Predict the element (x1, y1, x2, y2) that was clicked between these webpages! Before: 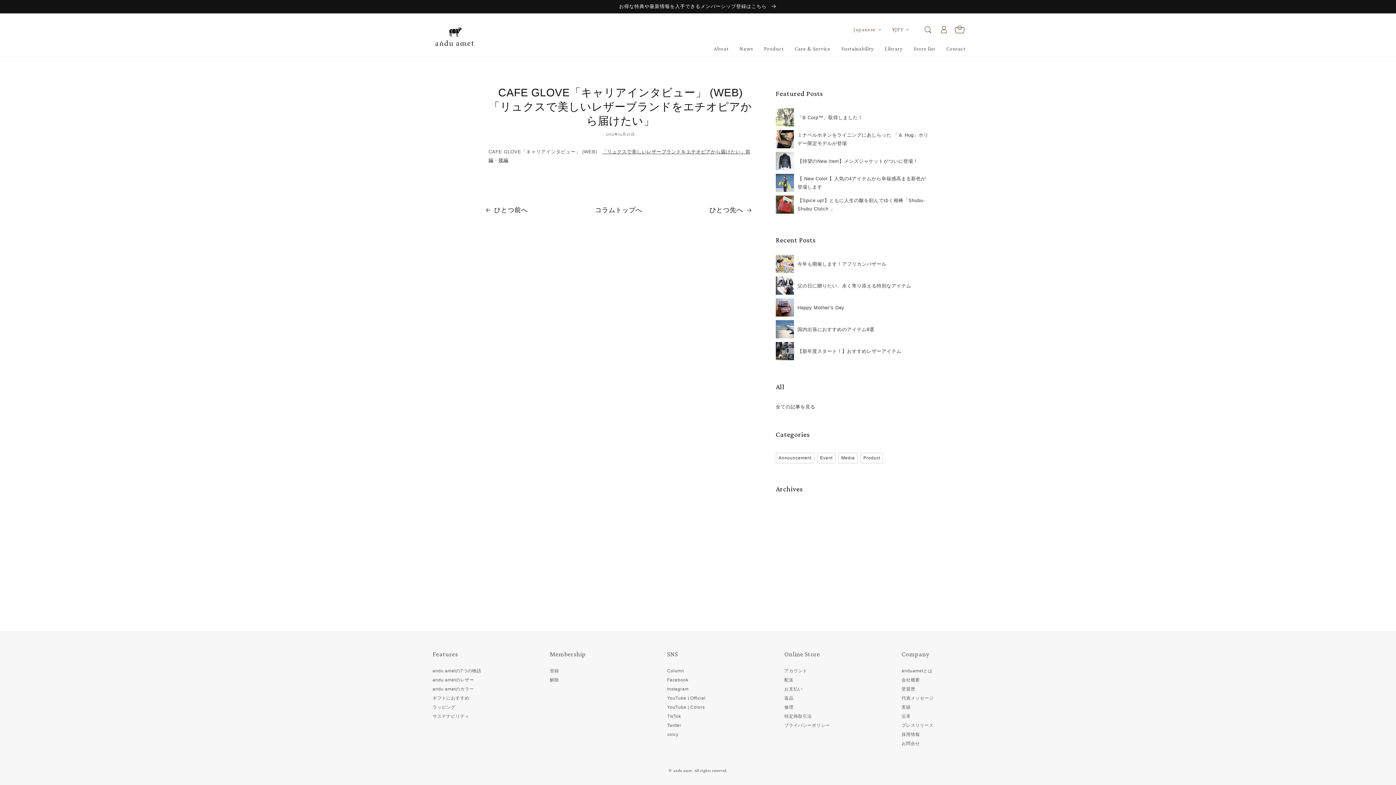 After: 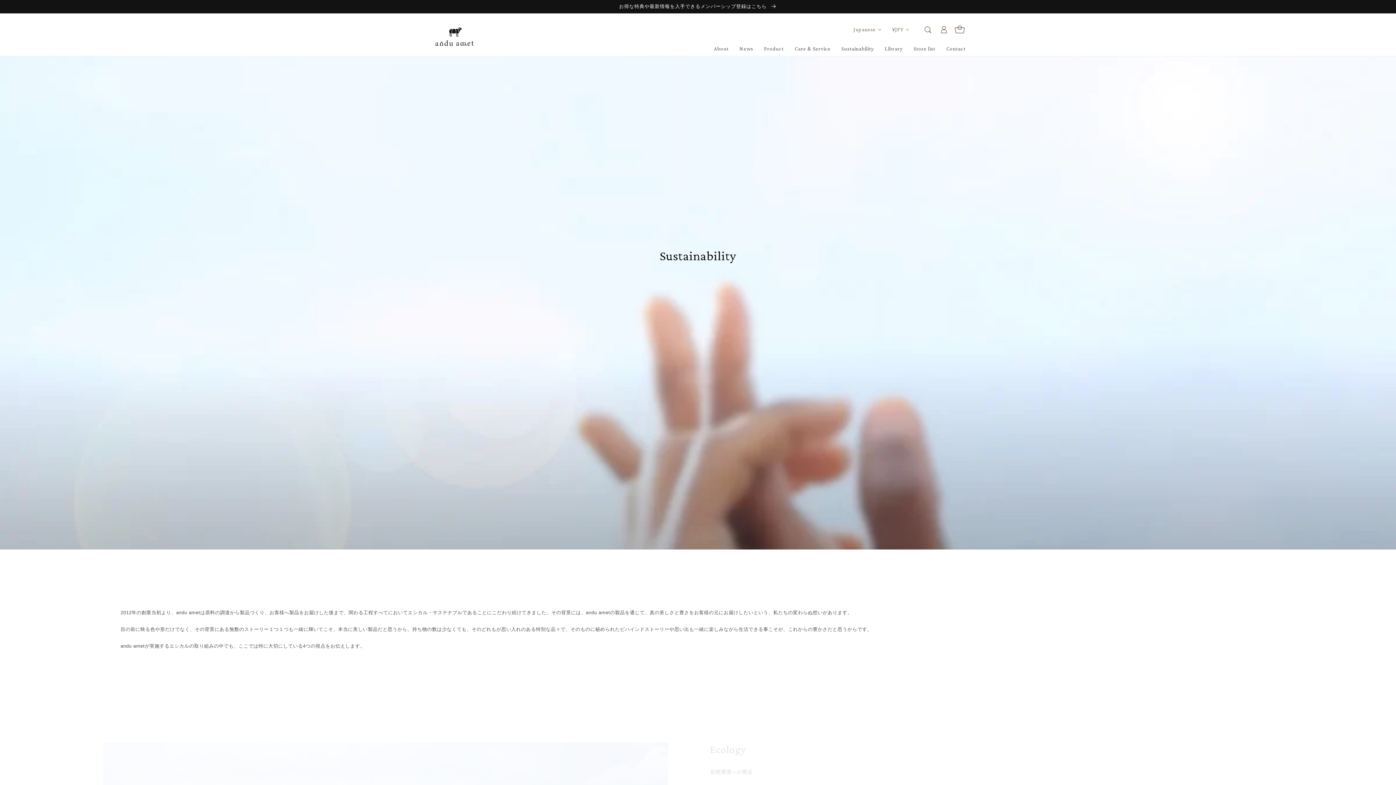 Action: label: Sustainability bbox: (836, 41, 879, 56)